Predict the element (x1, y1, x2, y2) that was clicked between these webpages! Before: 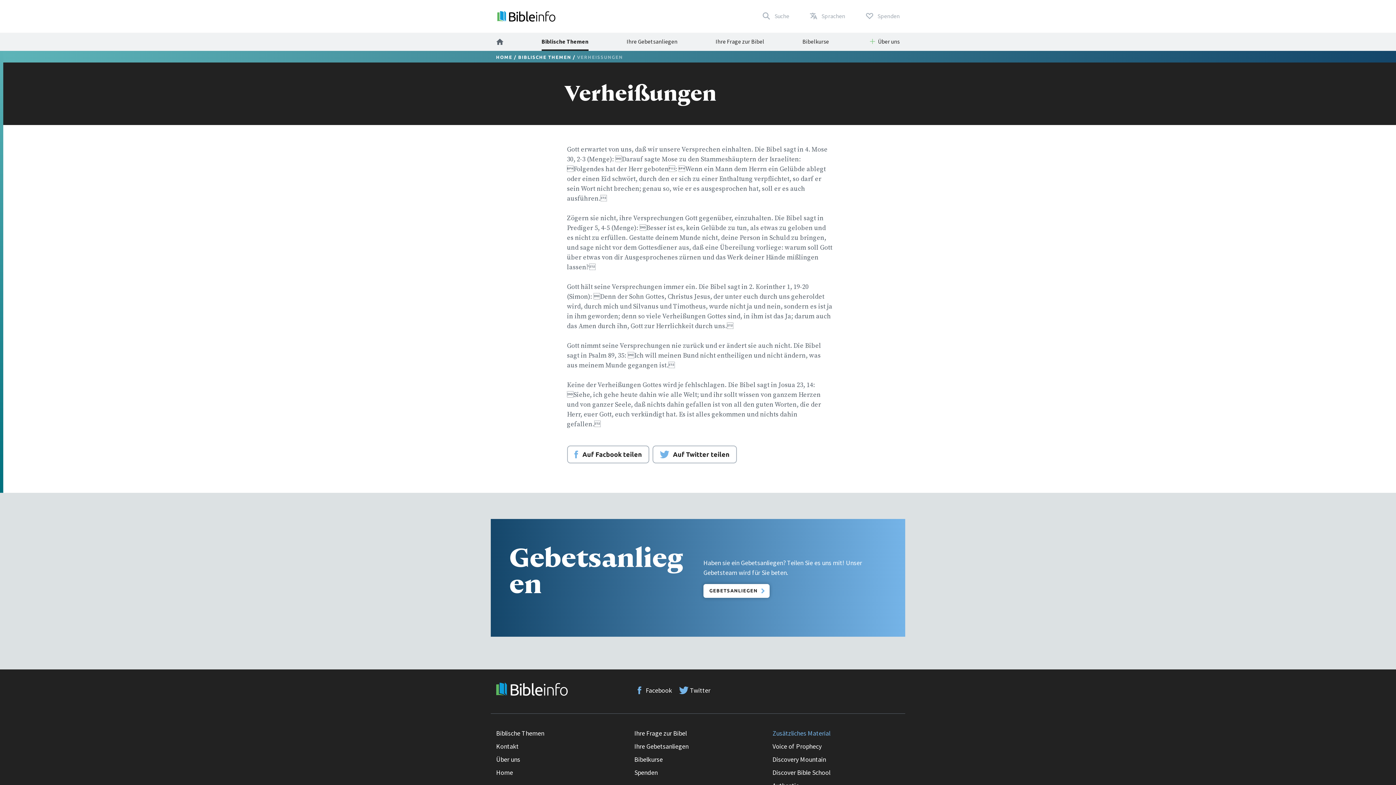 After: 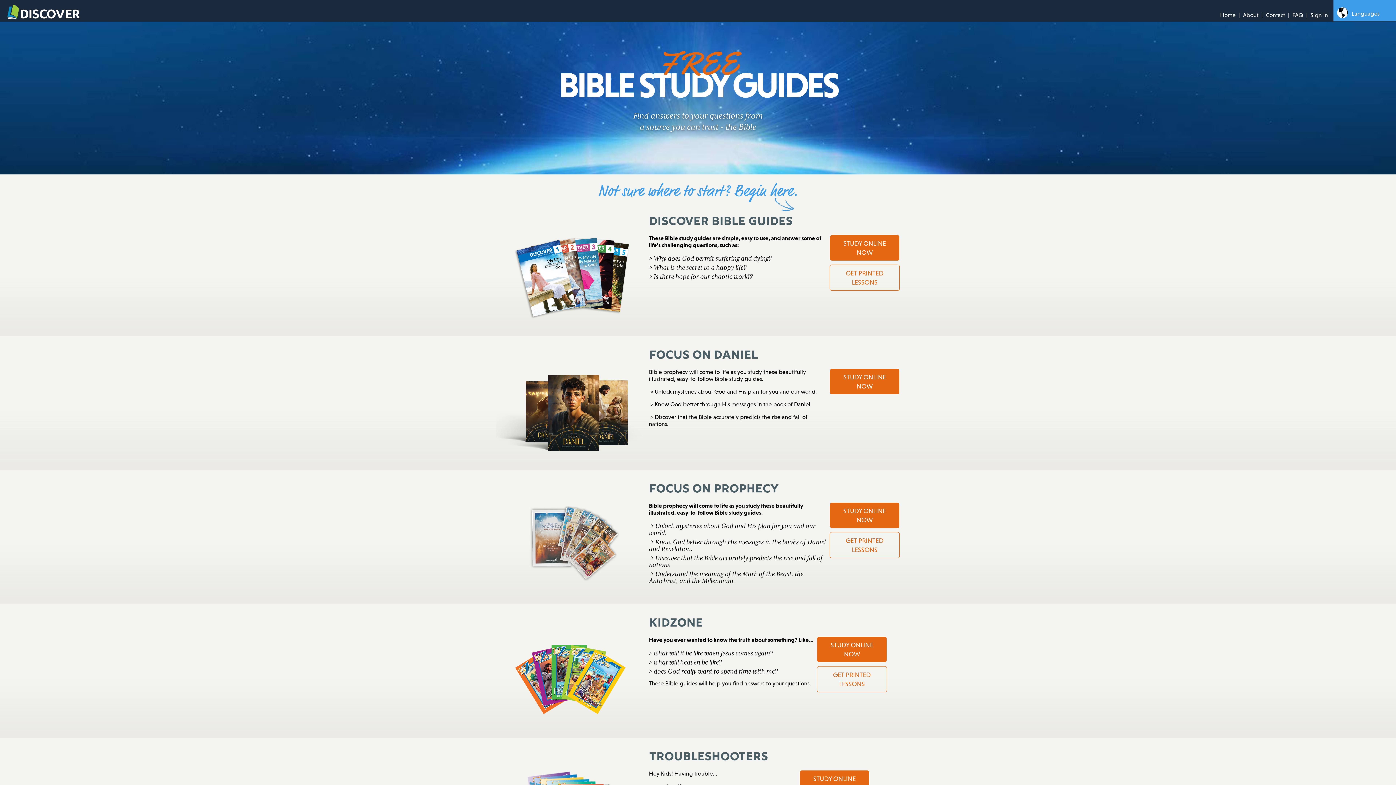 Action: label: Discover Bible School bbox: (772, 768, 830, 777)